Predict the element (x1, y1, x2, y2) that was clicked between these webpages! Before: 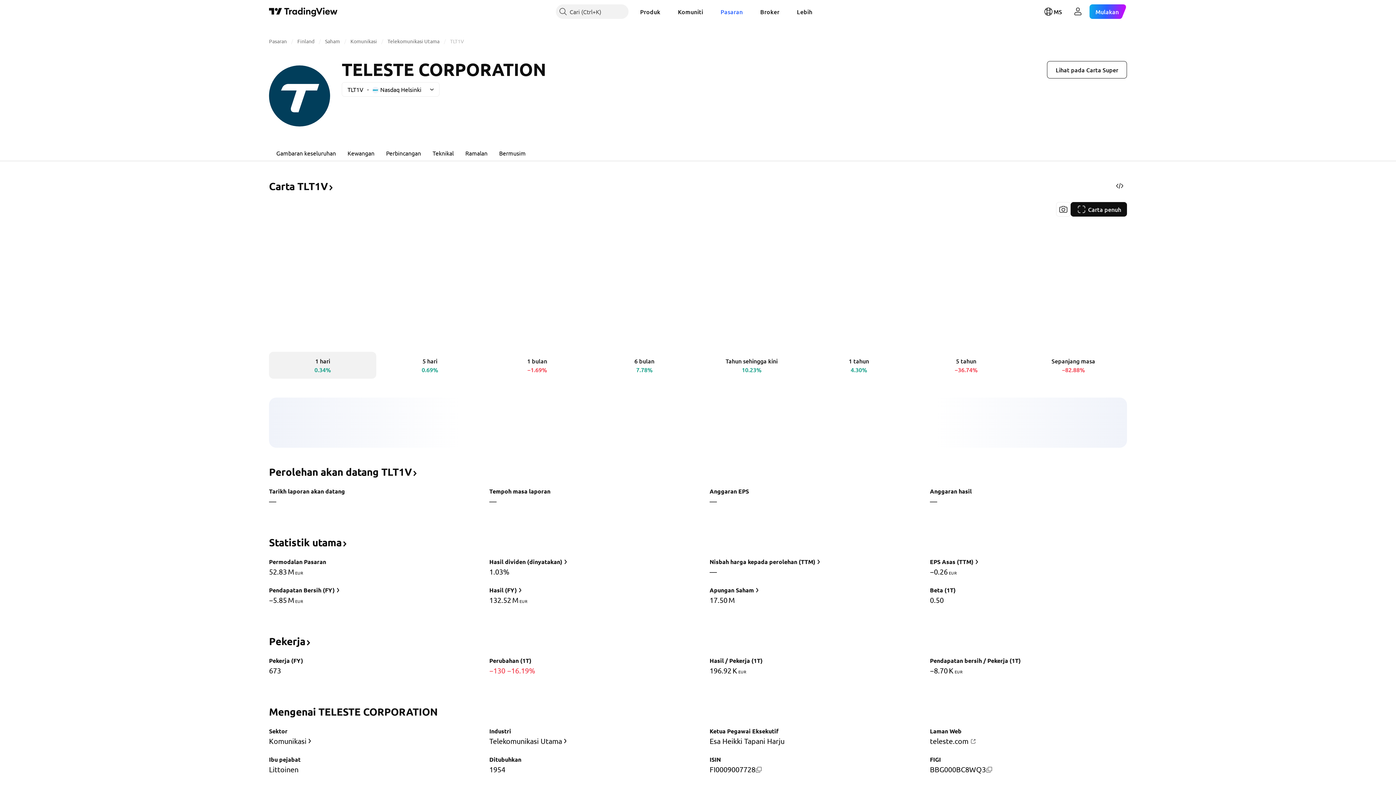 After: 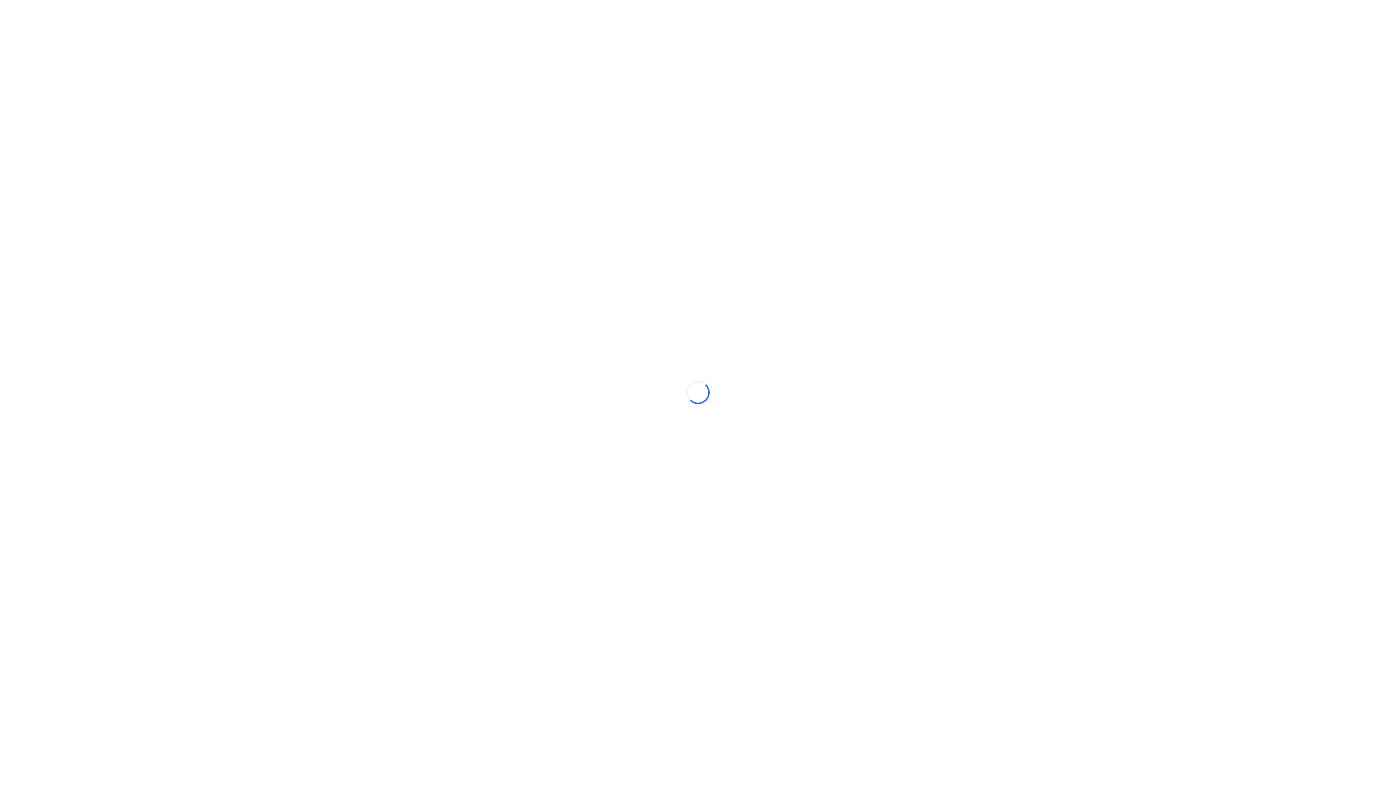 Action: bbox: (634, 4, 666, 18) label: Produk